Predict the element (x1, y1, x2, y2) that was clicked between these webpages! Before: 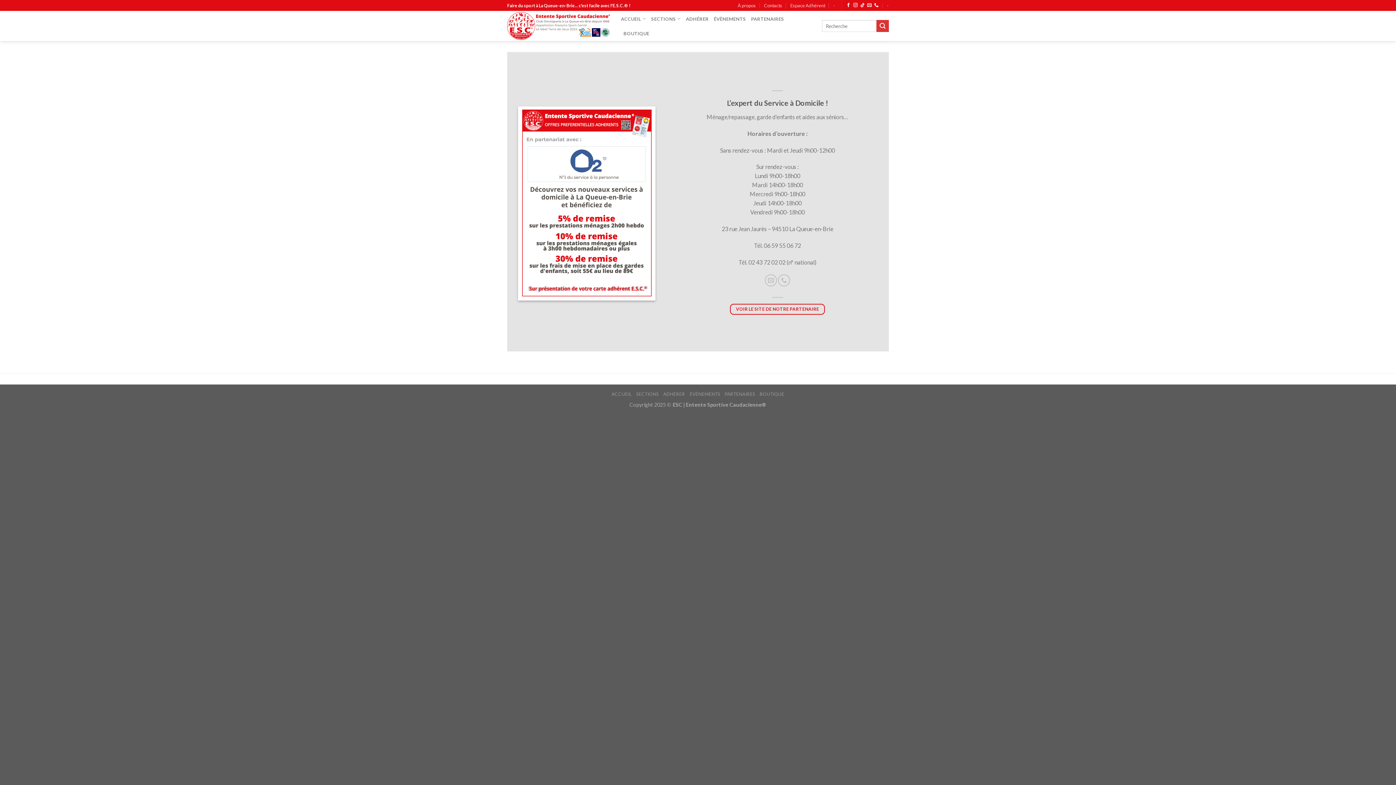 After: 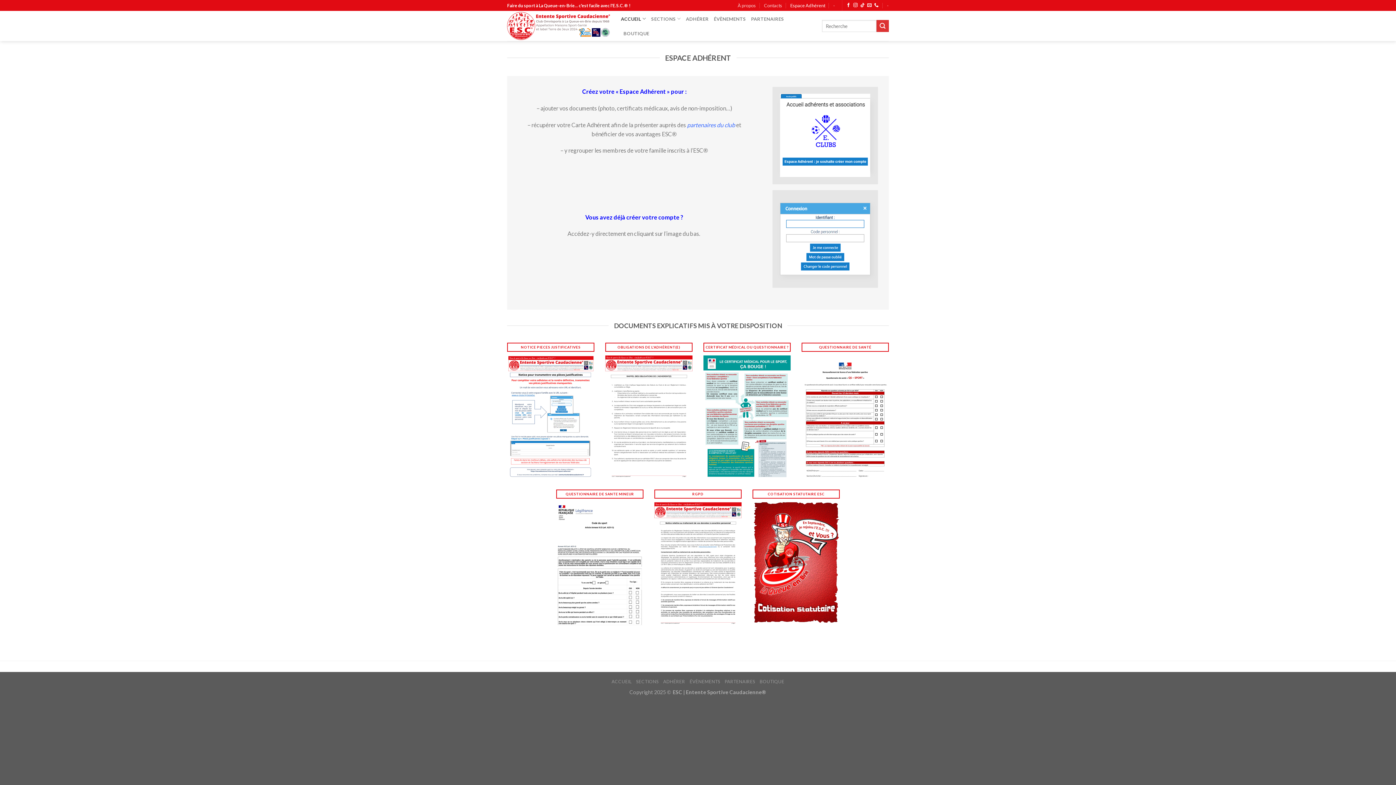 Action: label: Espace Adhérent bbox: (790, 0, 825, 10)